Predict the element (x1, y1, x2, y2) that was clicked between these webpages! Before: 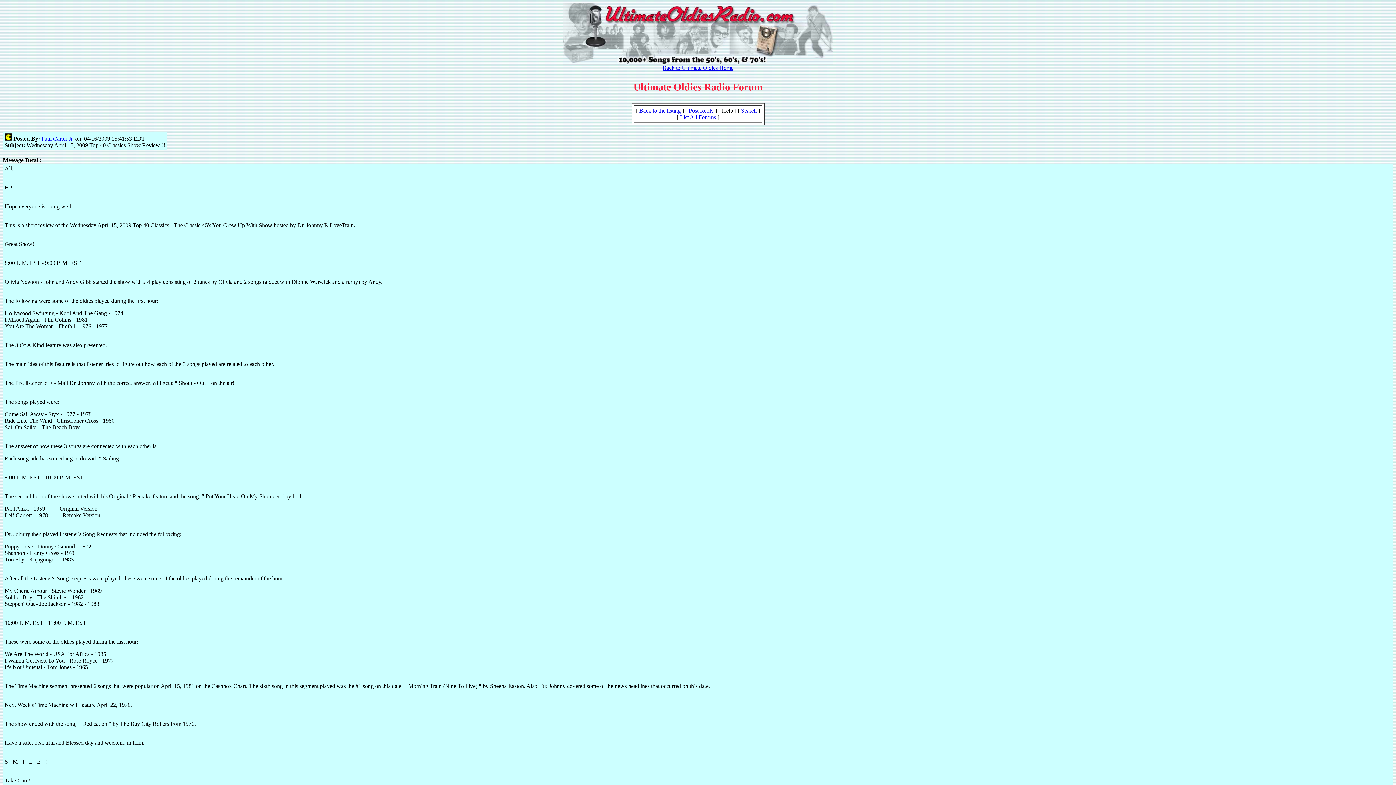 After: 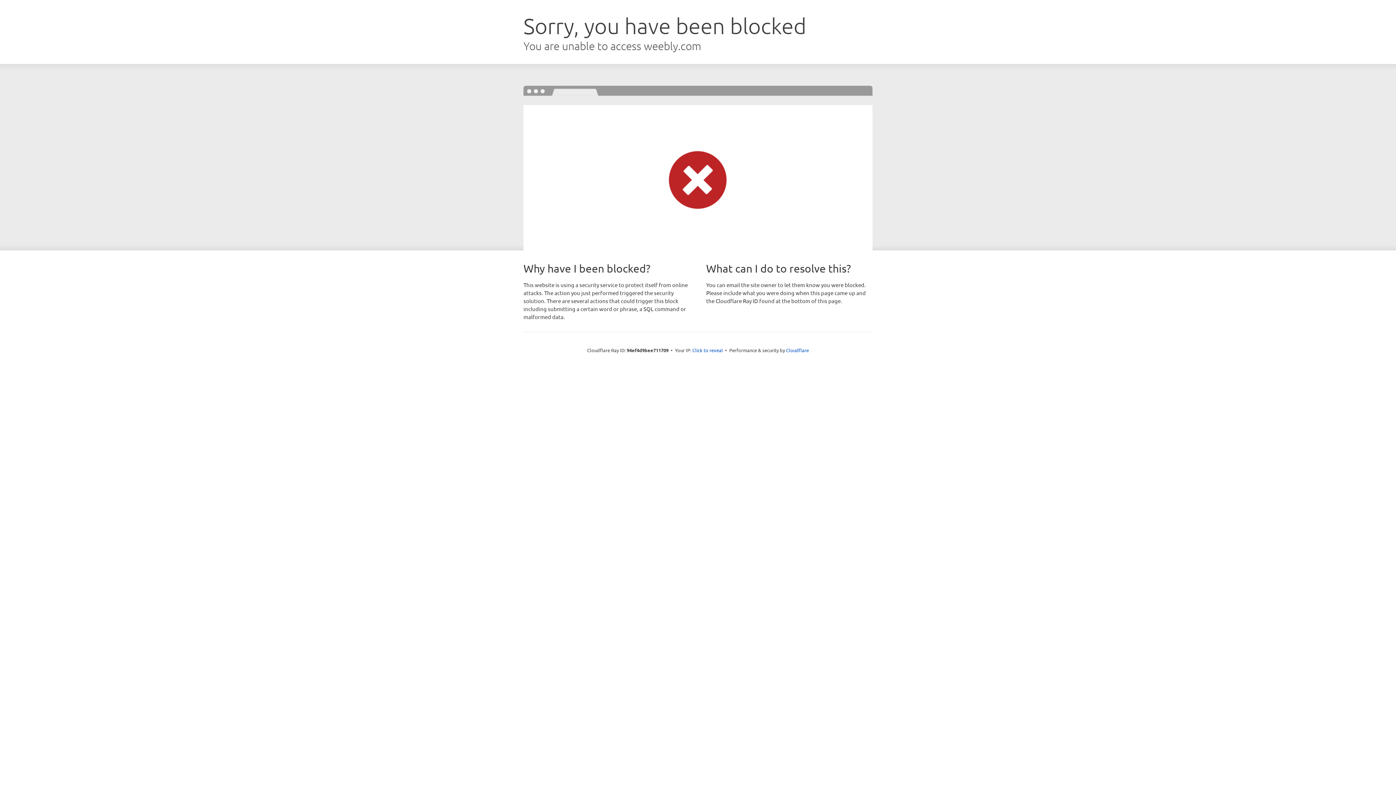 Action: label: Back to Ultimate Oldies Home bbox: (662, 64, 733, 70)